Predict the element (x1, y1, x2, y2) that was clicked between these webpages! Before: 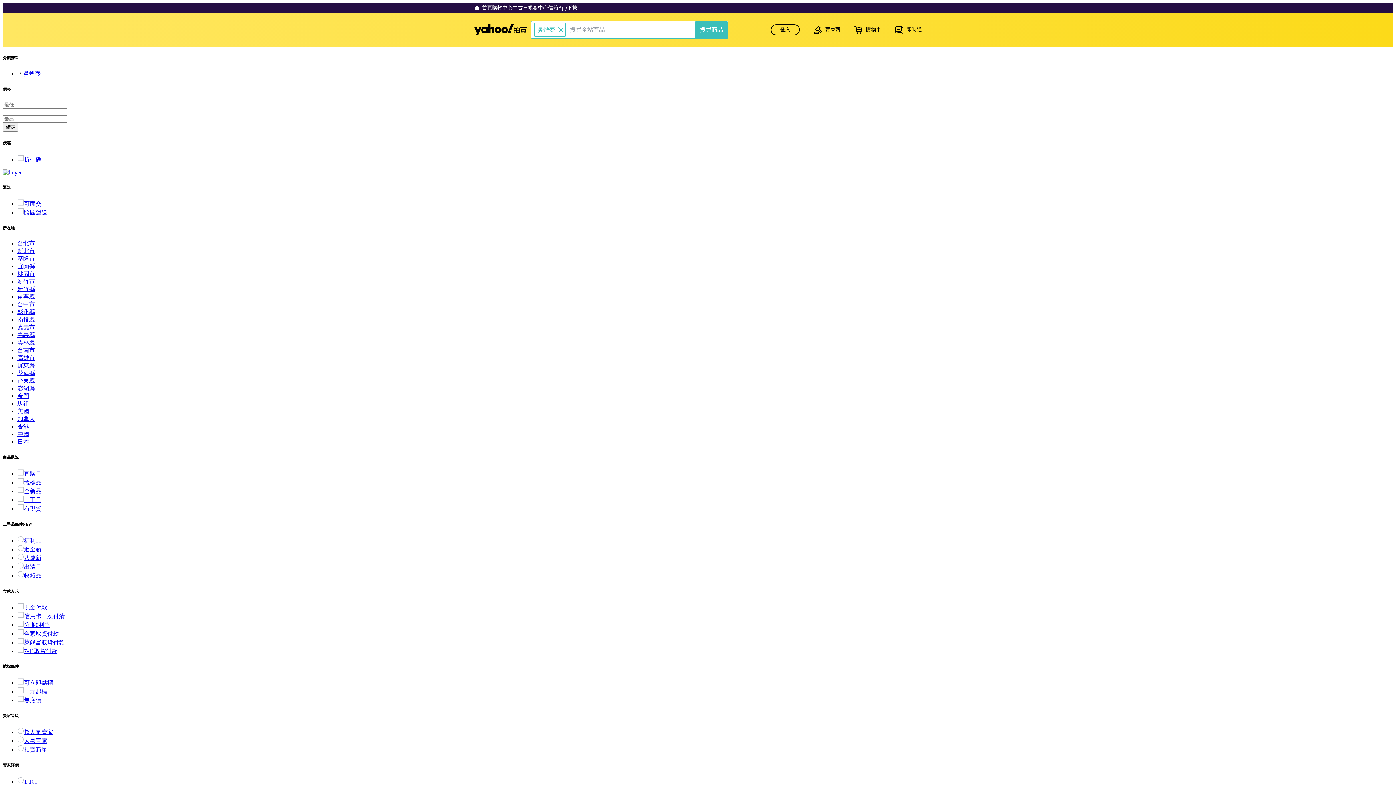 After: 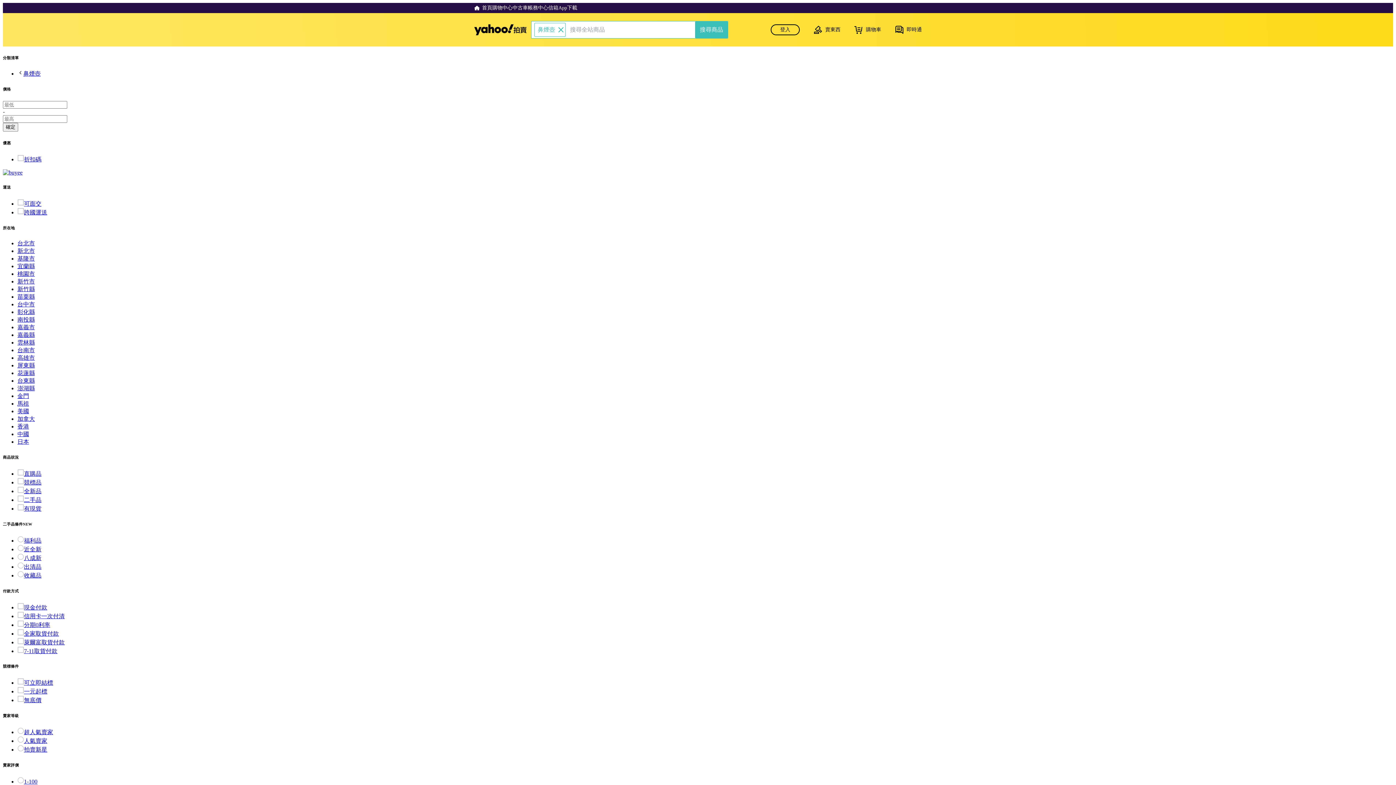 Action: bbox: (17, 255, 34, 261) label: 基隆市